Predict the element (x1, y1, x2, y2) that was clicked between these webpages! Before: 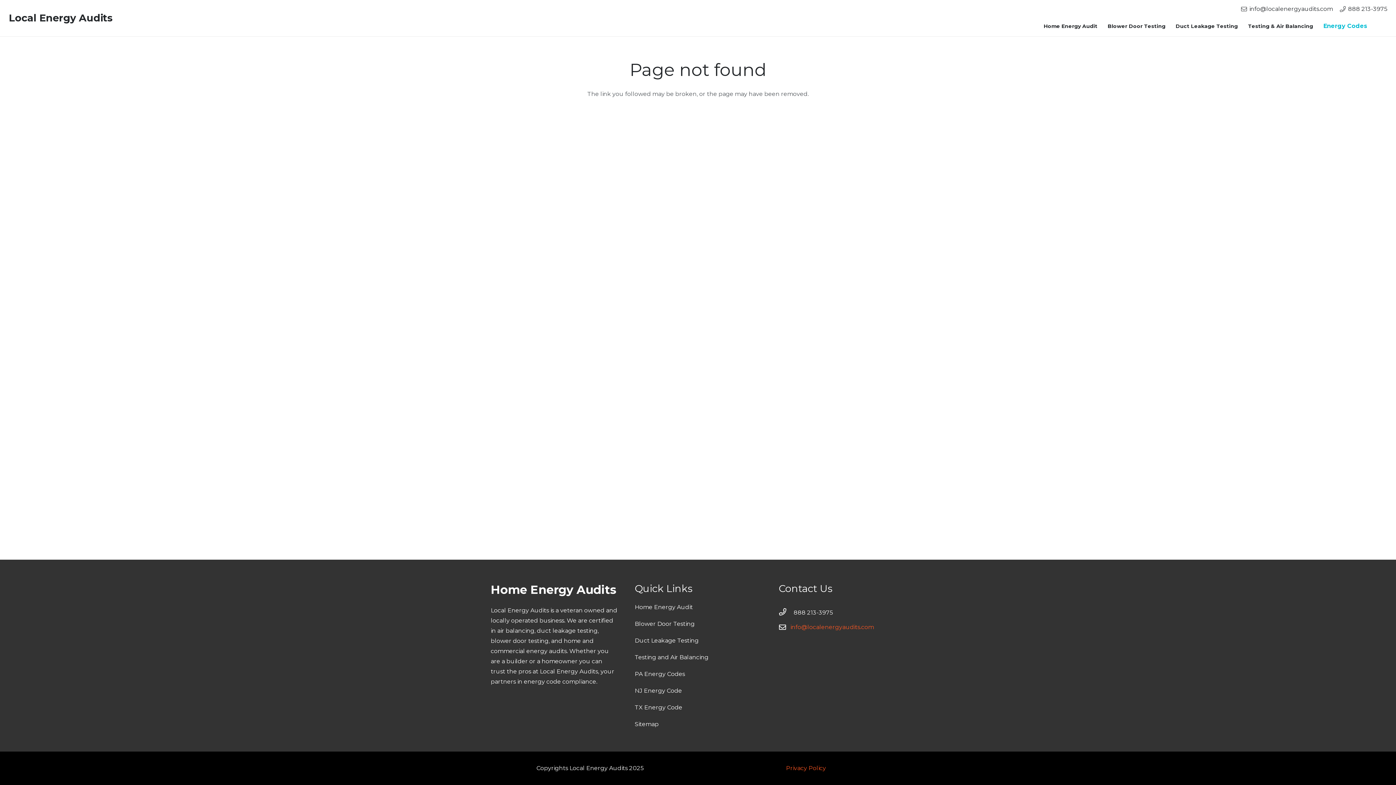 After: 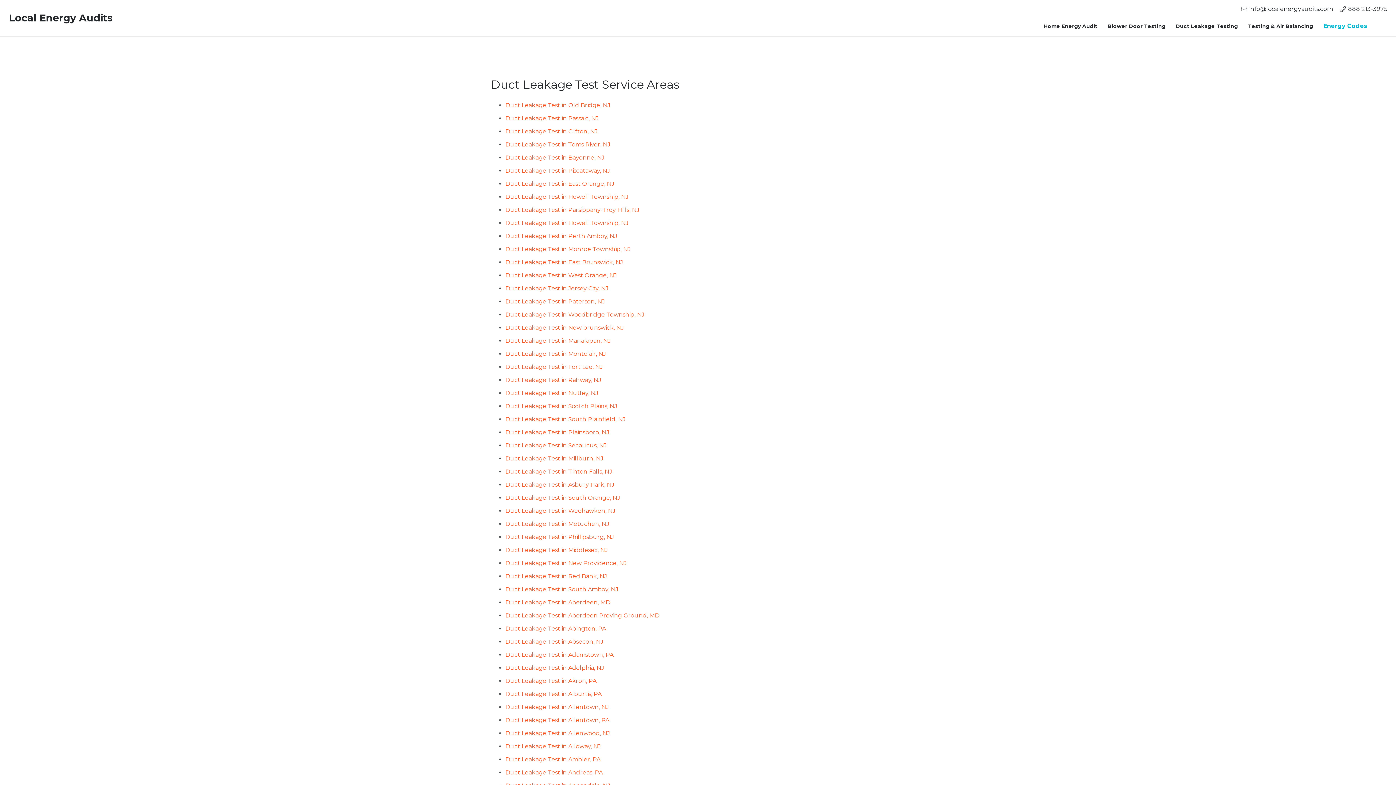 Action: label: Sitemap bbox: (634, 721, 658, 728)